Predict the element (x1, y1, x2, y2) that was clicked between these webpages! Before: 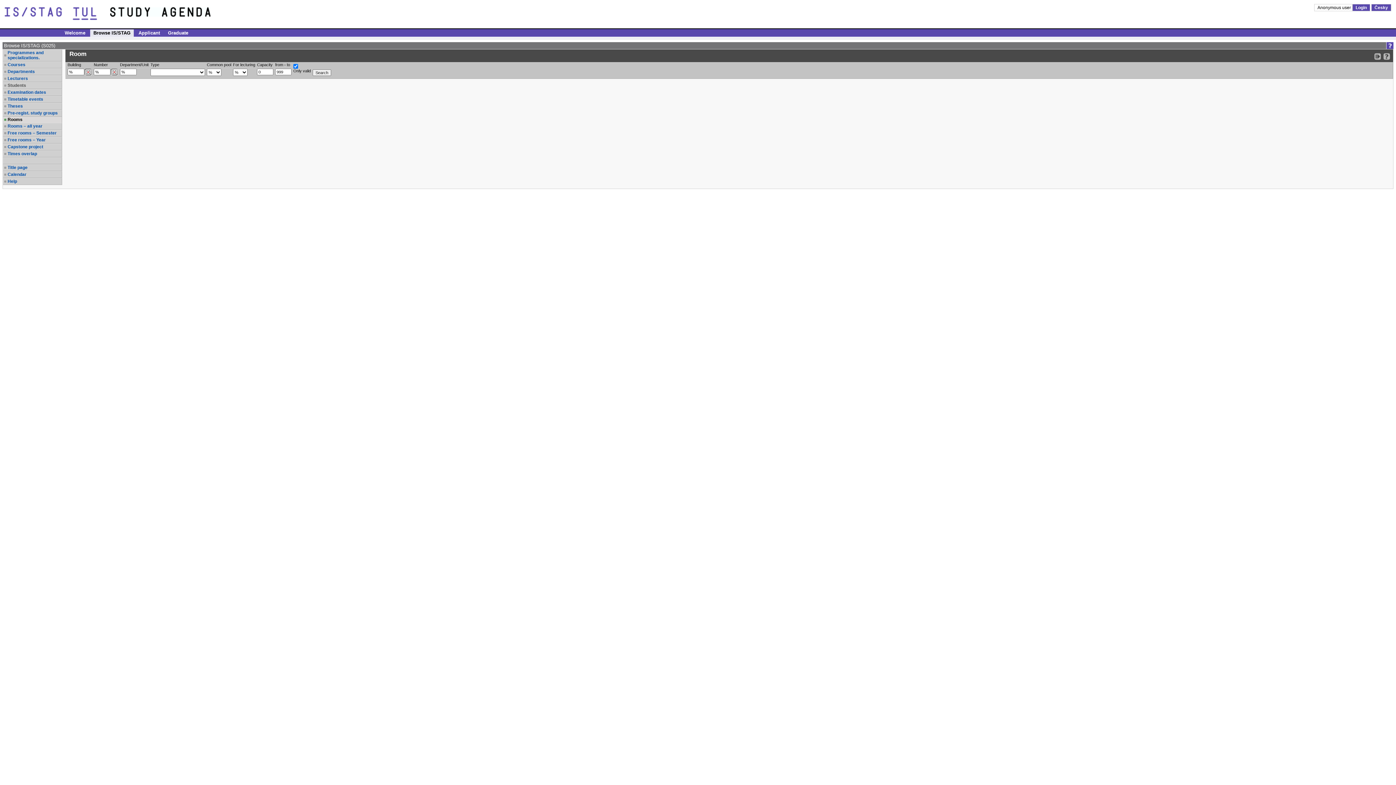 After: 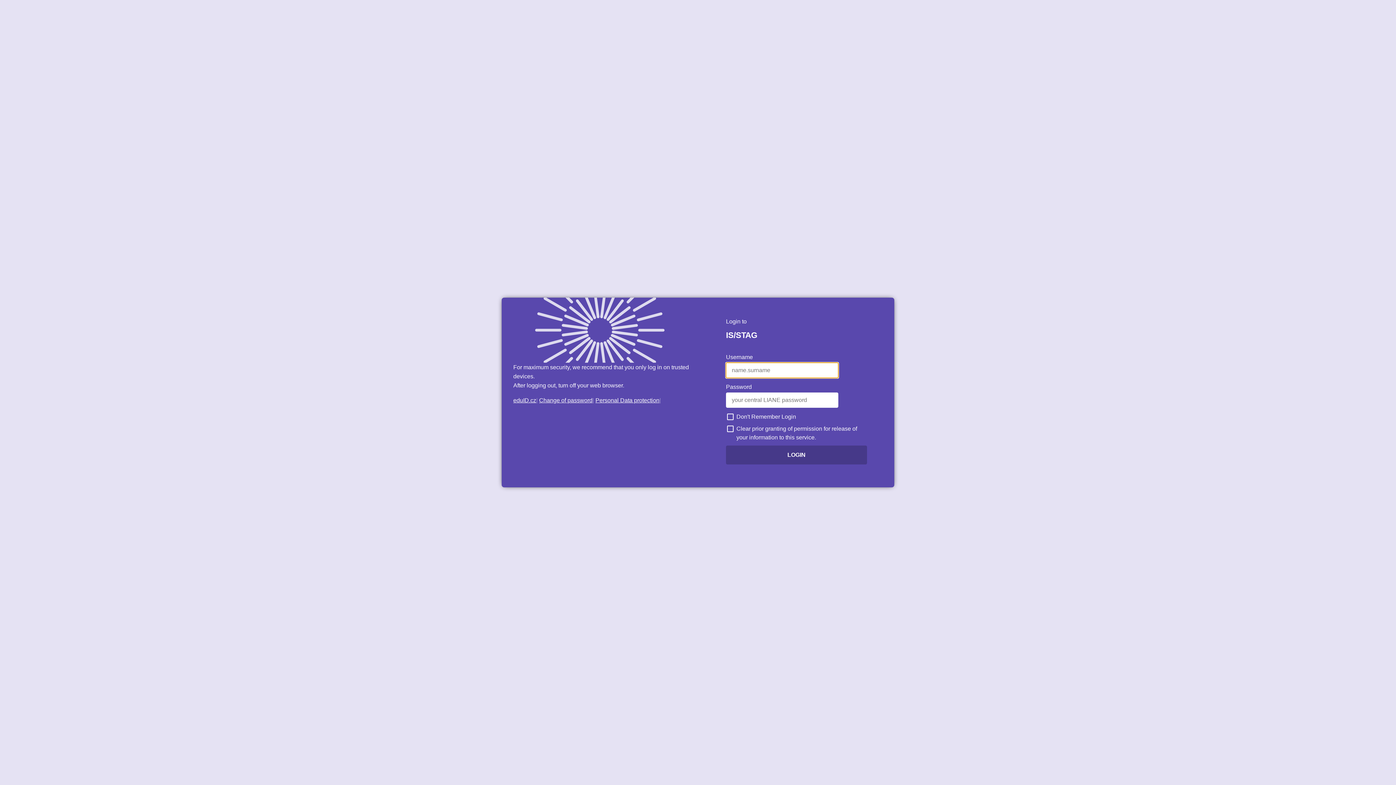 Action: bbox: (1352, 4, 1370, 11) label: Login